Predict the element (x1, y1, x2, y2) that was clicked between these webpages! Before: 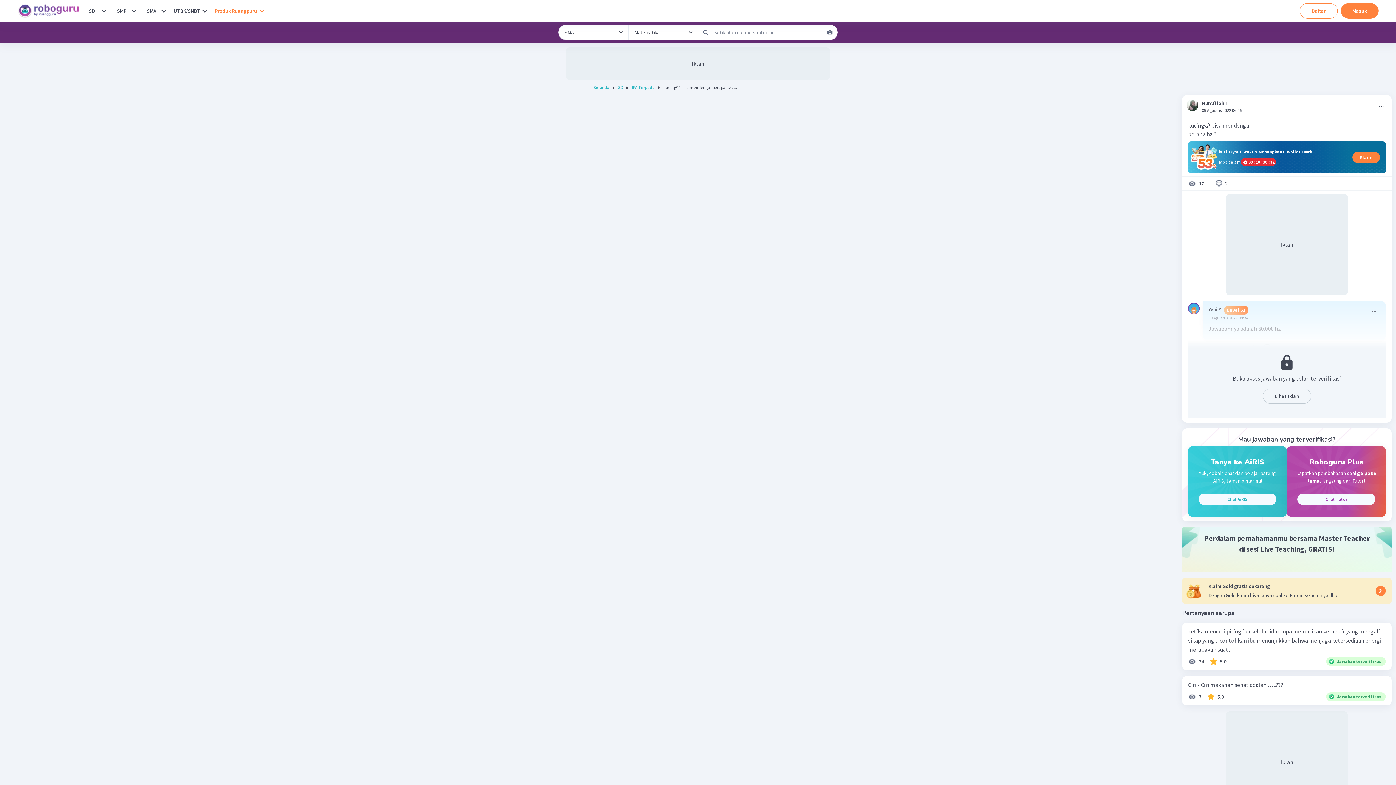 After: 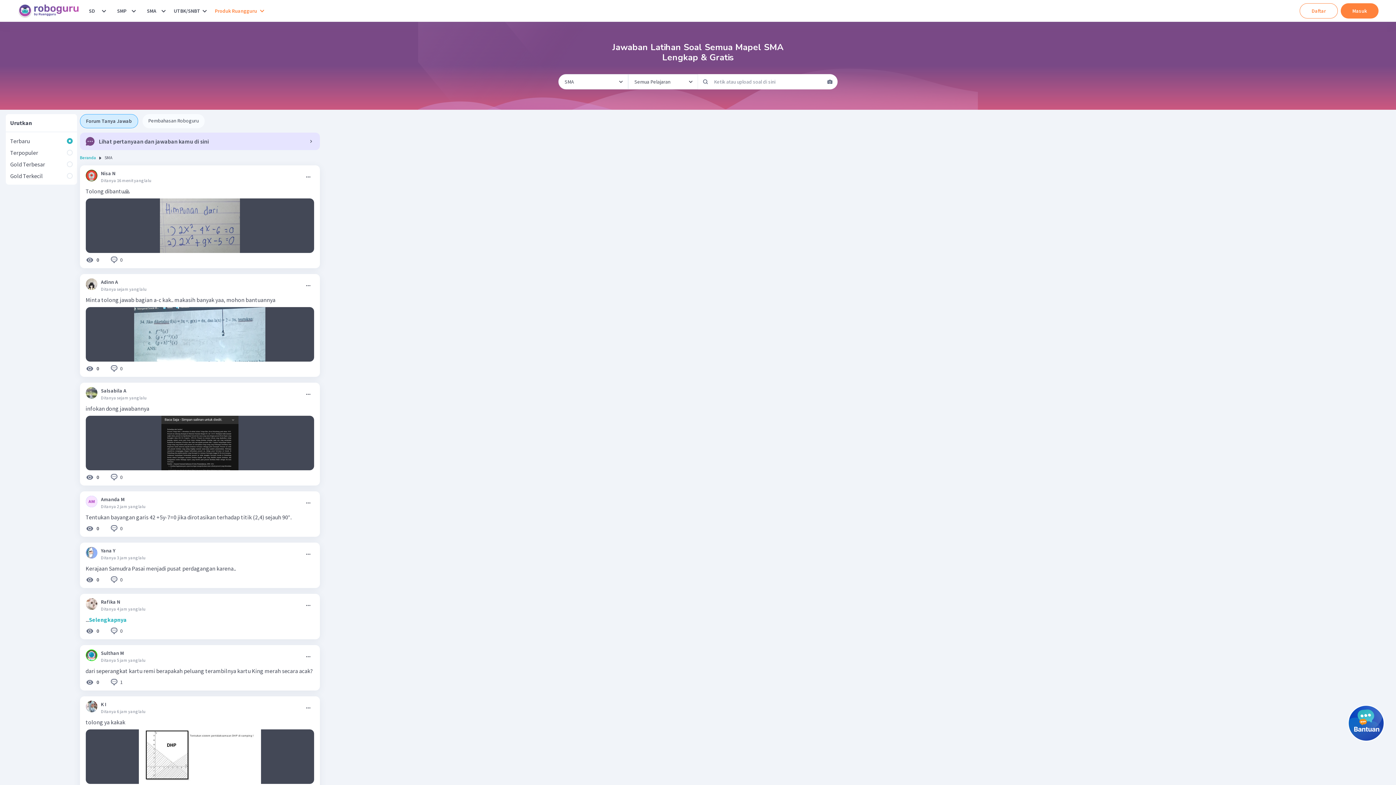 Action: label: SMA bbox: (144, 3, 159, 18)